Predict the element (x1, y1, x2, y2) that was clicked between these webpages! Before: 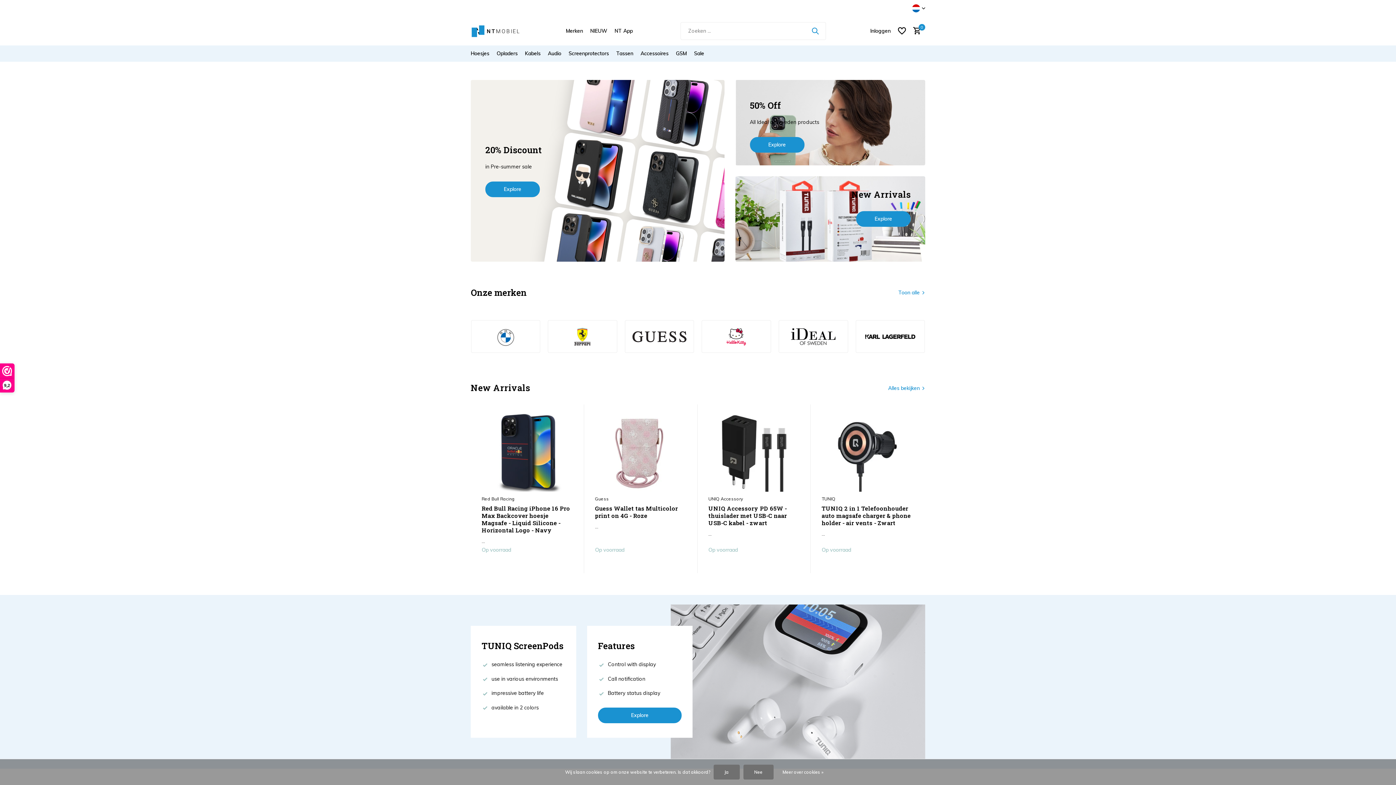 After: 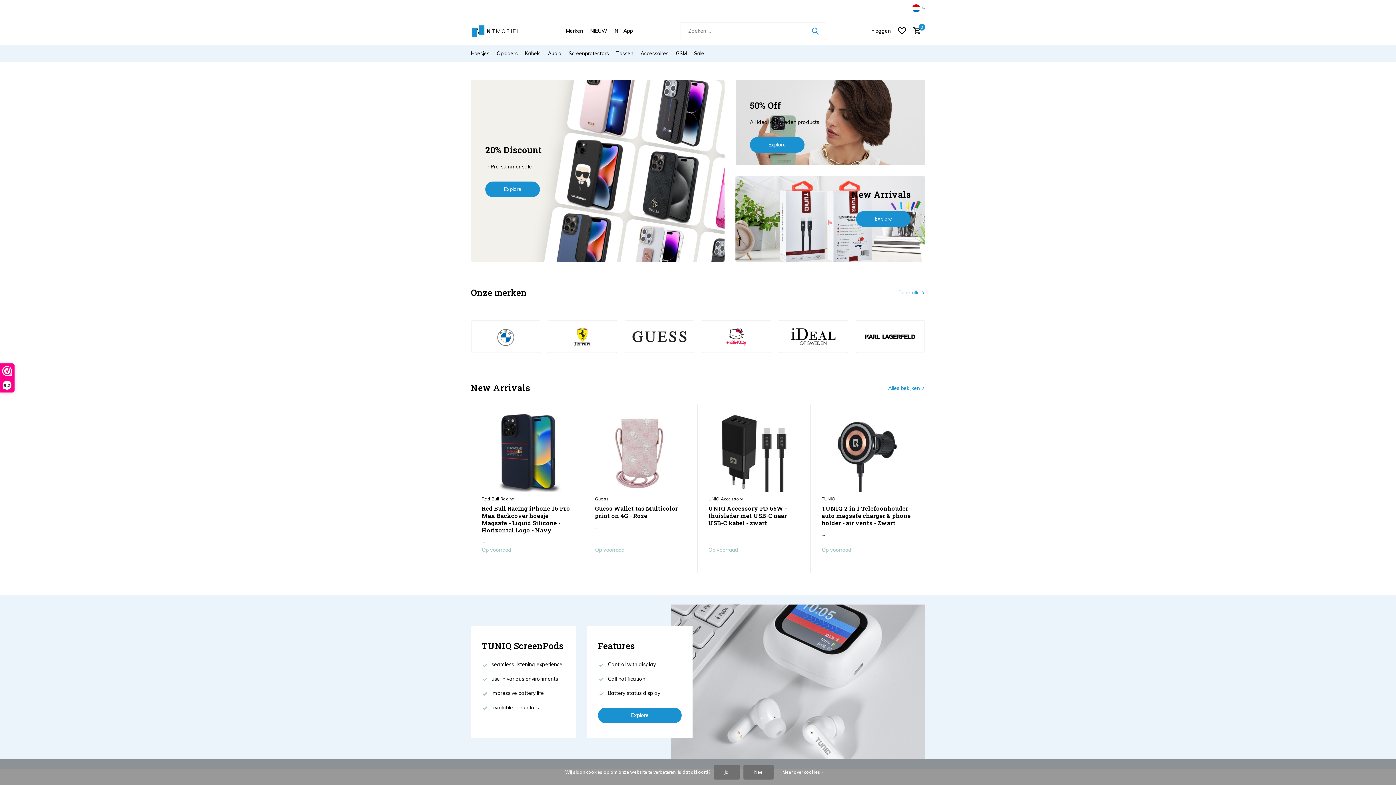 Action: bbox: (809, 27, 820, 34)